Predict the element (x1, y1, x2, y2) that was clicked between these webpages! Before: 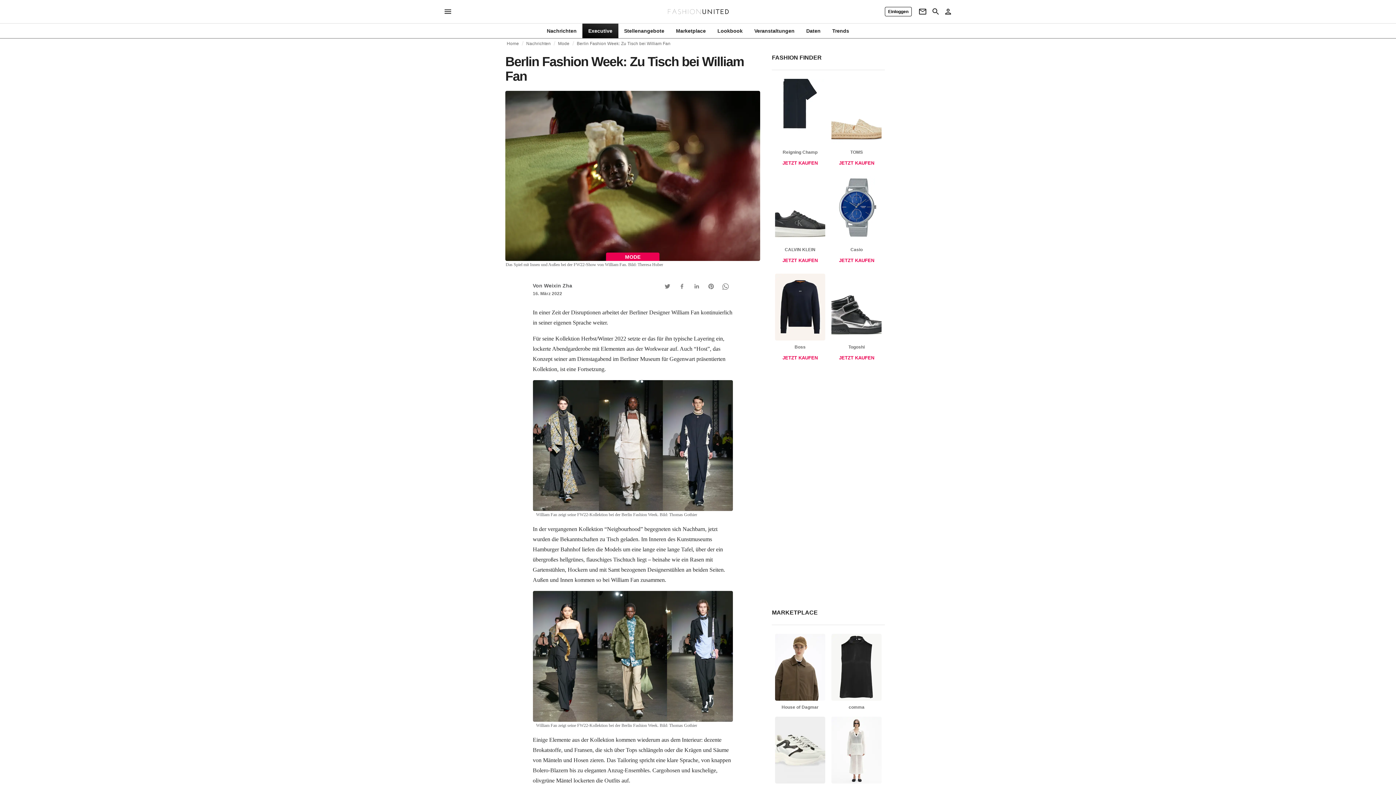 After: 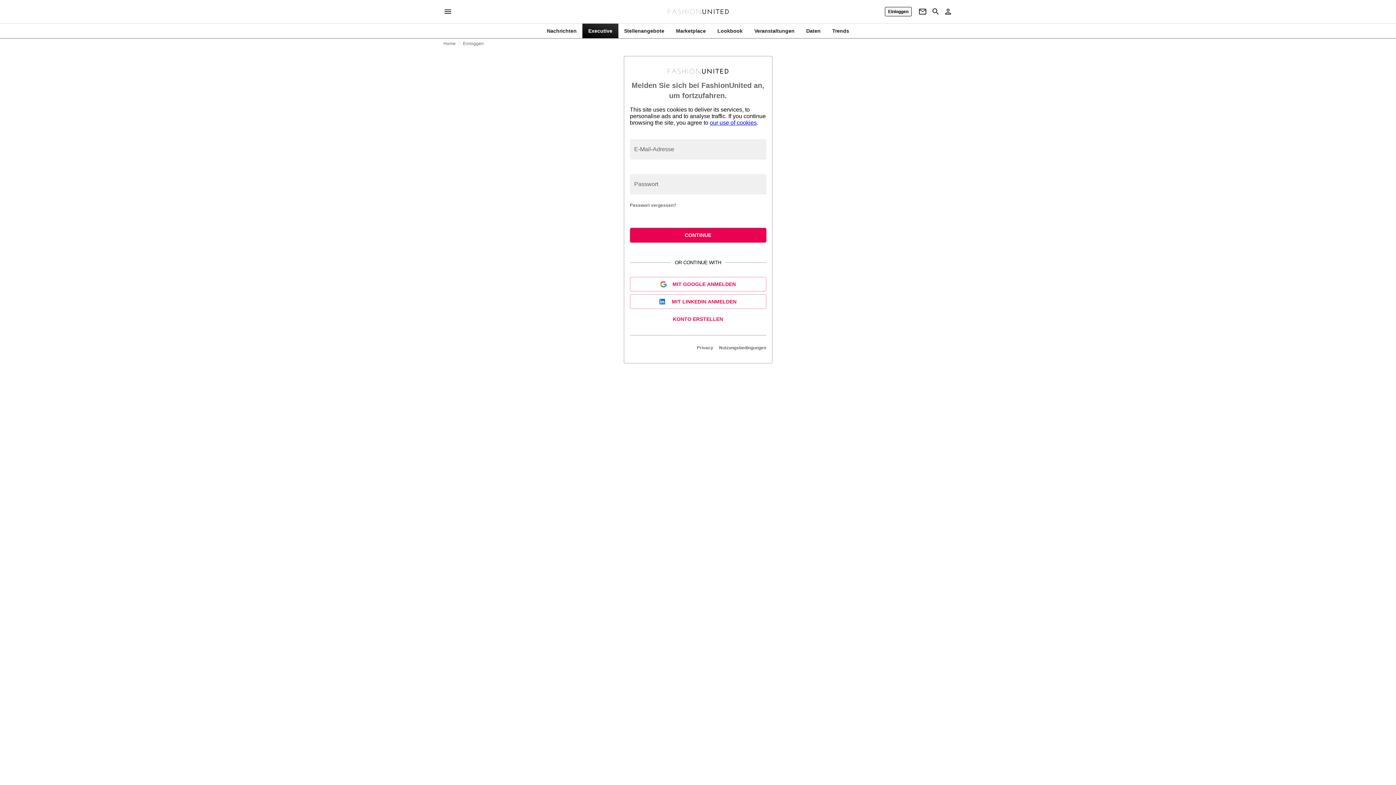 Action: bbox: (885, 6, 912, 16) label: Einloggen